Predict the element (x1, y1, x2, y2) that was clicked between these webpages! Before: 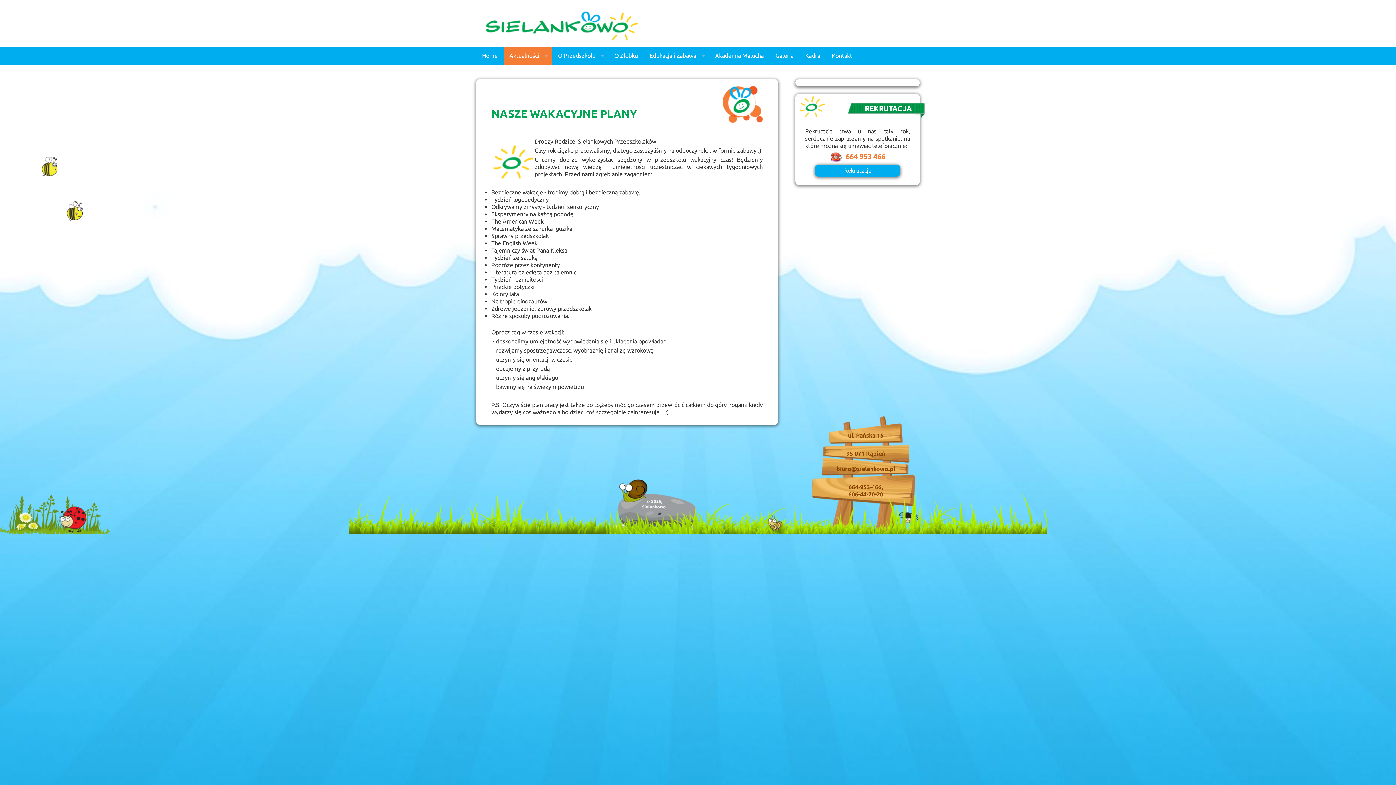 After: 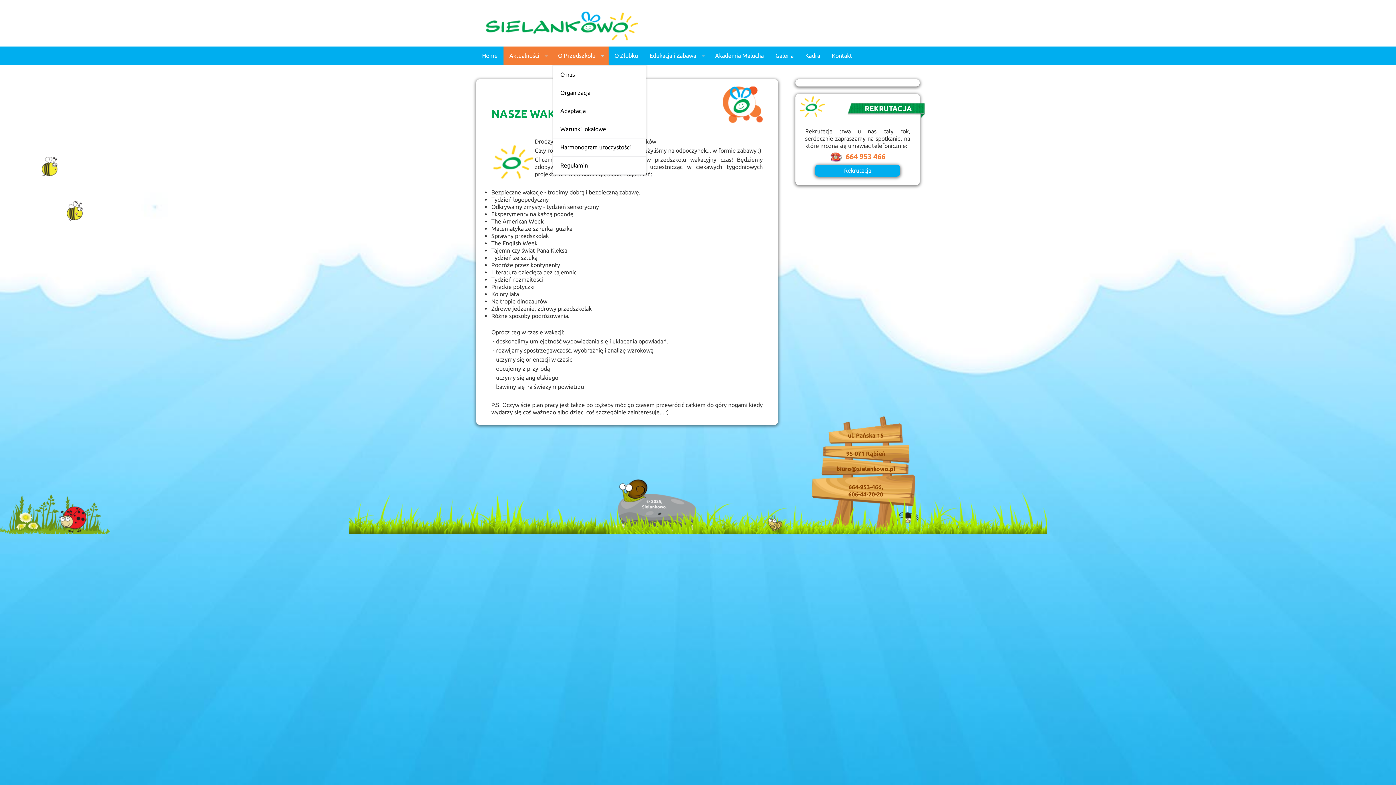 Action: label: O Przedszkolu
» bbox: (552, 46, 608, 64)